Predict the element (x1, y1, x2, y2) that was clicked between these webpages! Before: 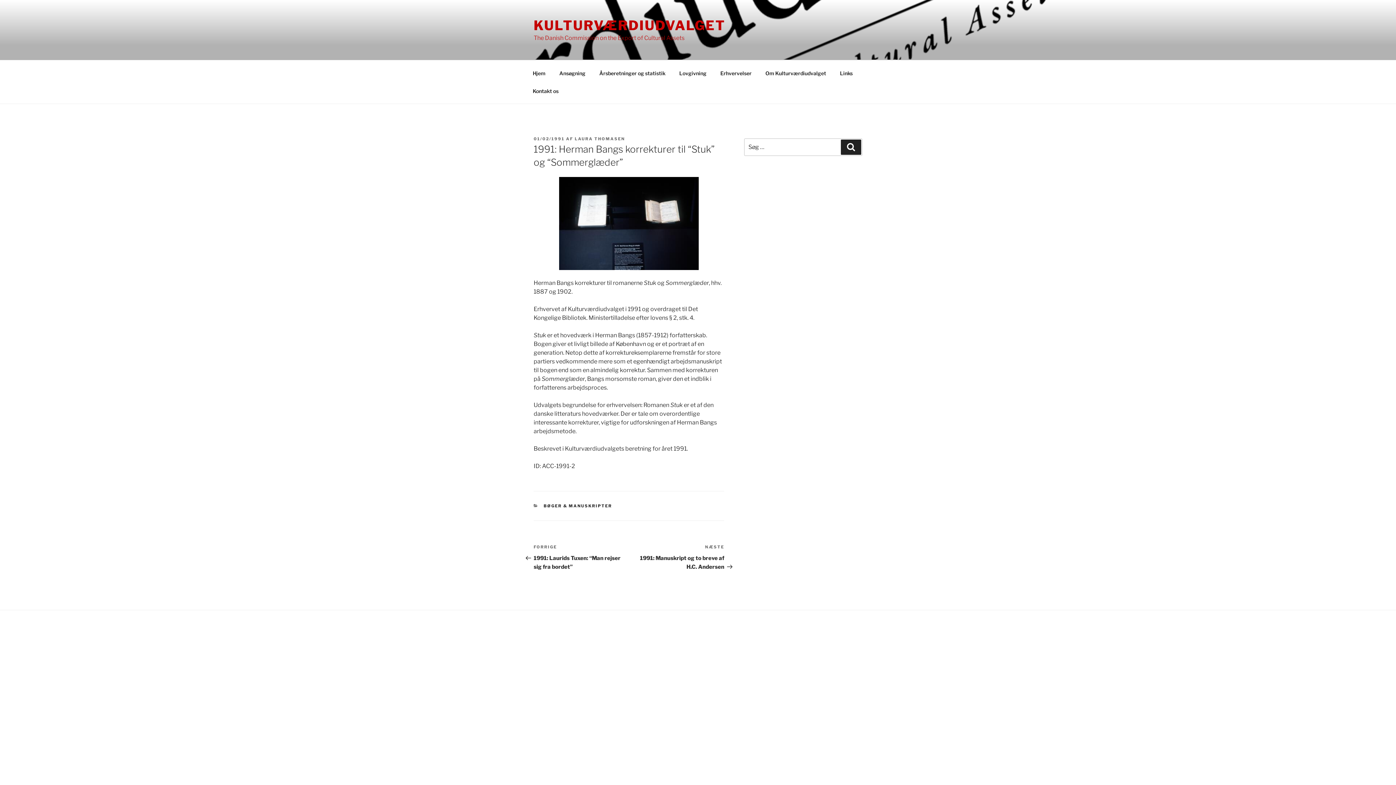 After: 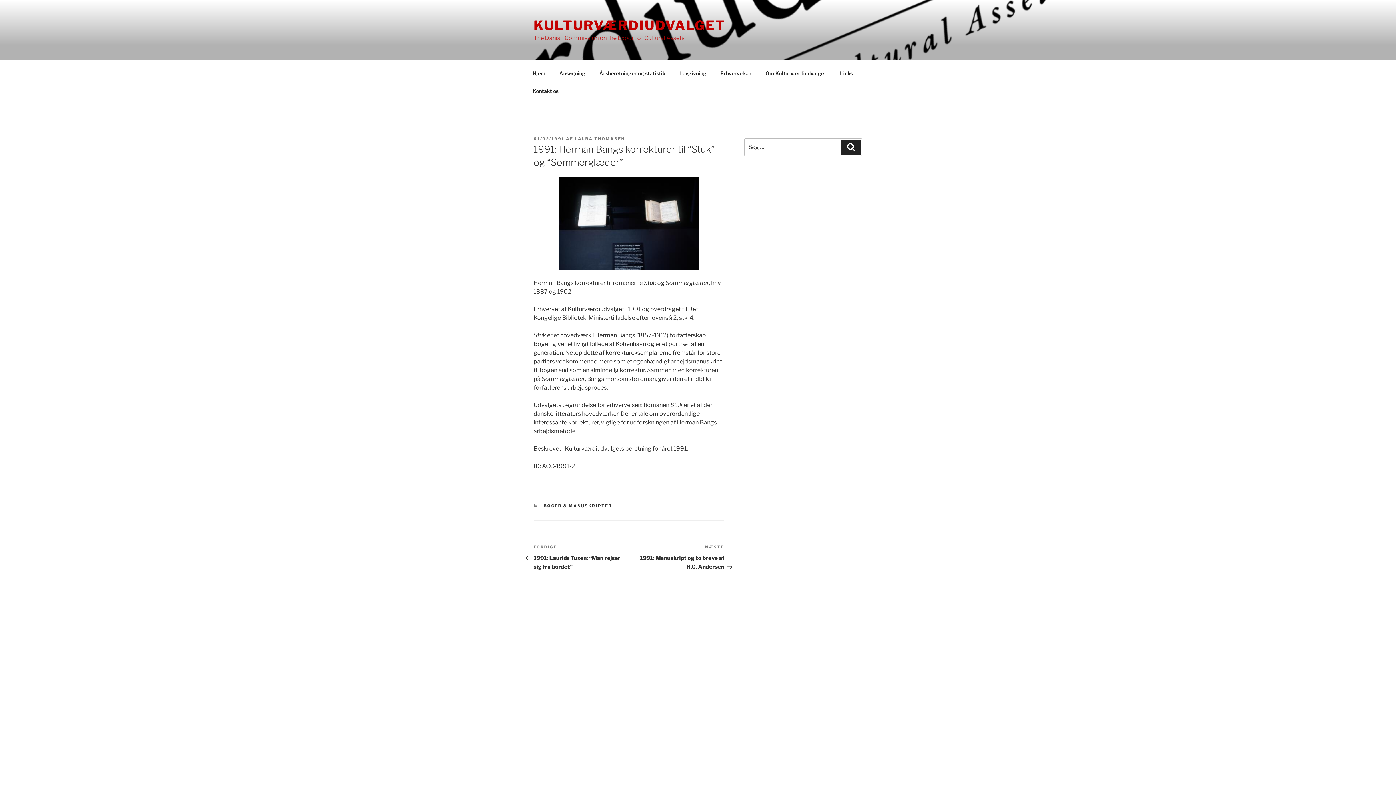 Action: label: 01/02/1991 bbox: (533, 136, 564, 141)